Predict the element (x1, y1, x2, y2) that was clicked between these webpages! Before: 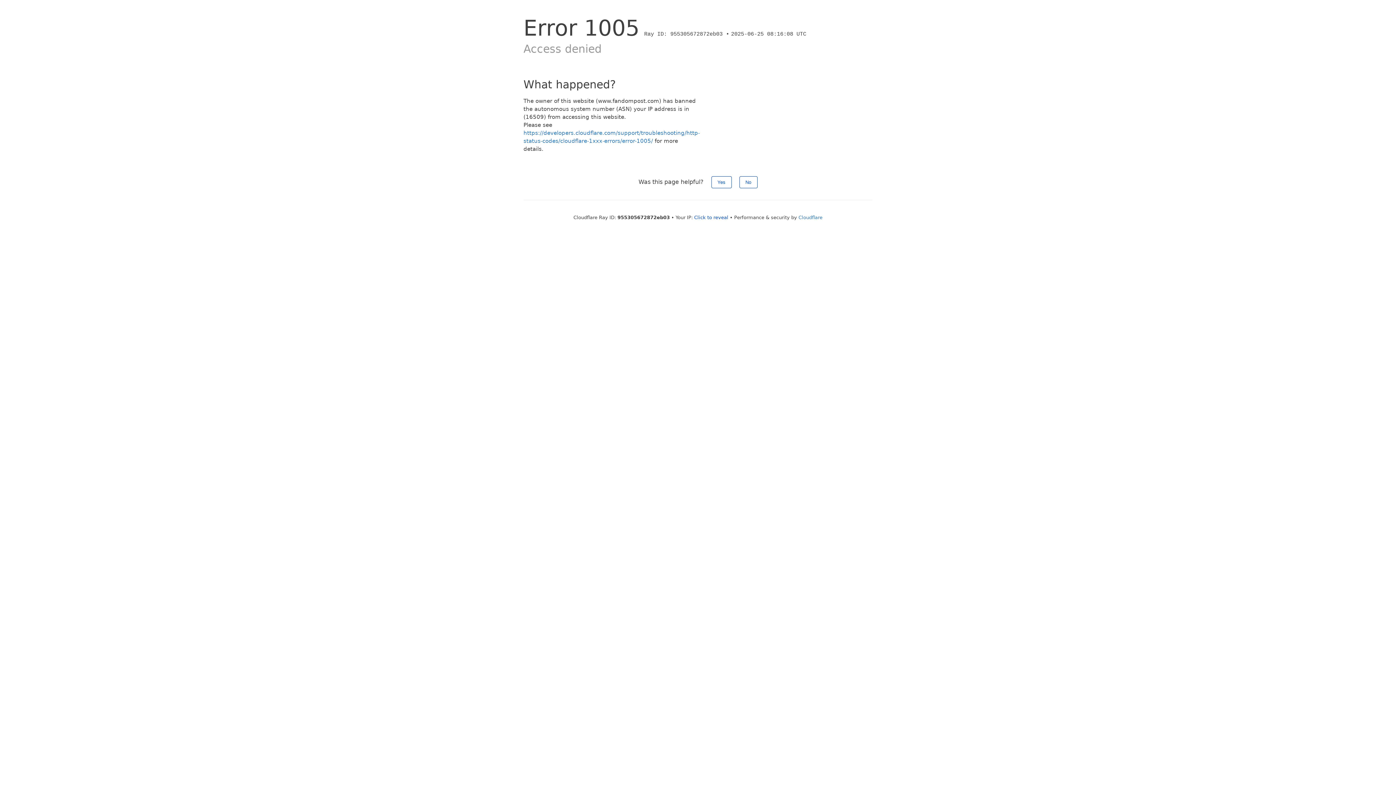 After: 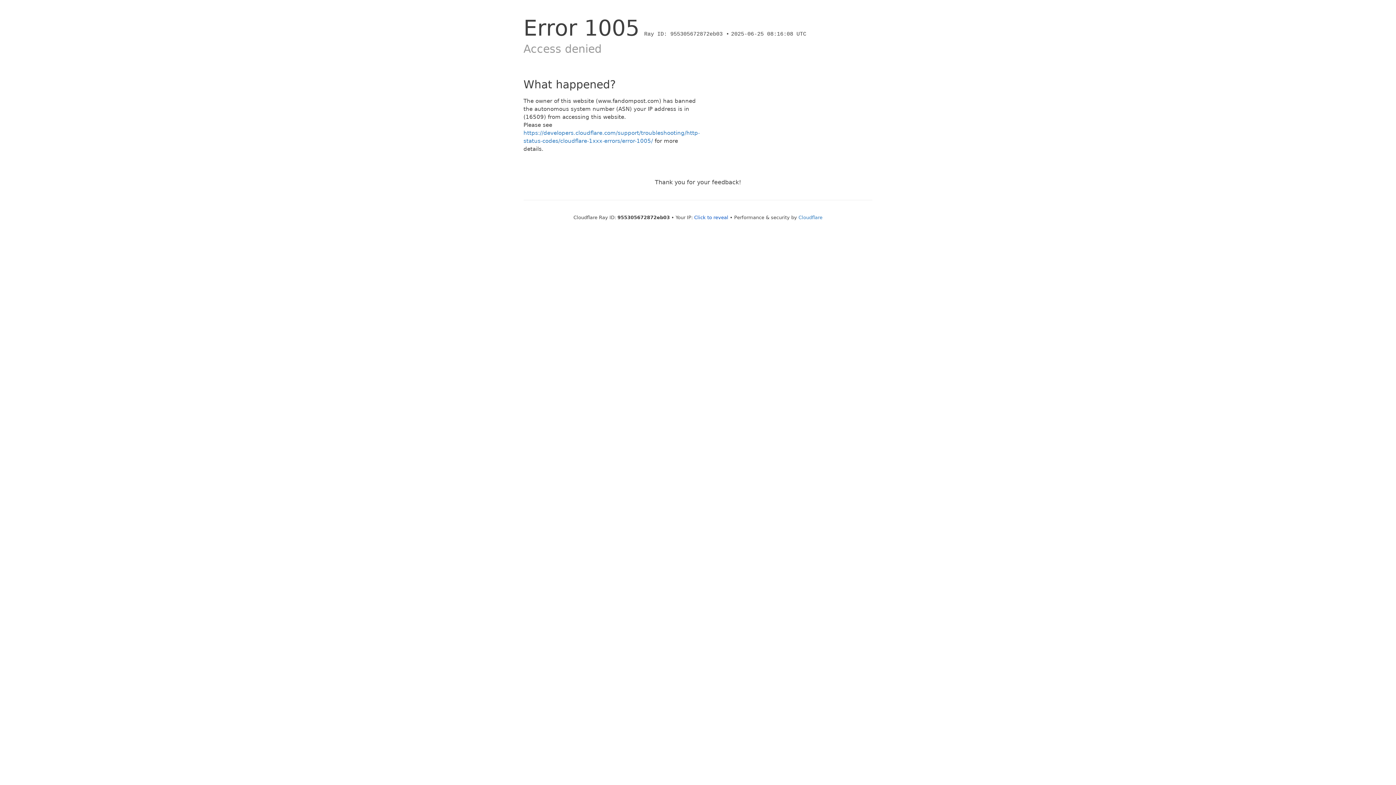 Action: bbox: (739, 176, 757, 188) label: No